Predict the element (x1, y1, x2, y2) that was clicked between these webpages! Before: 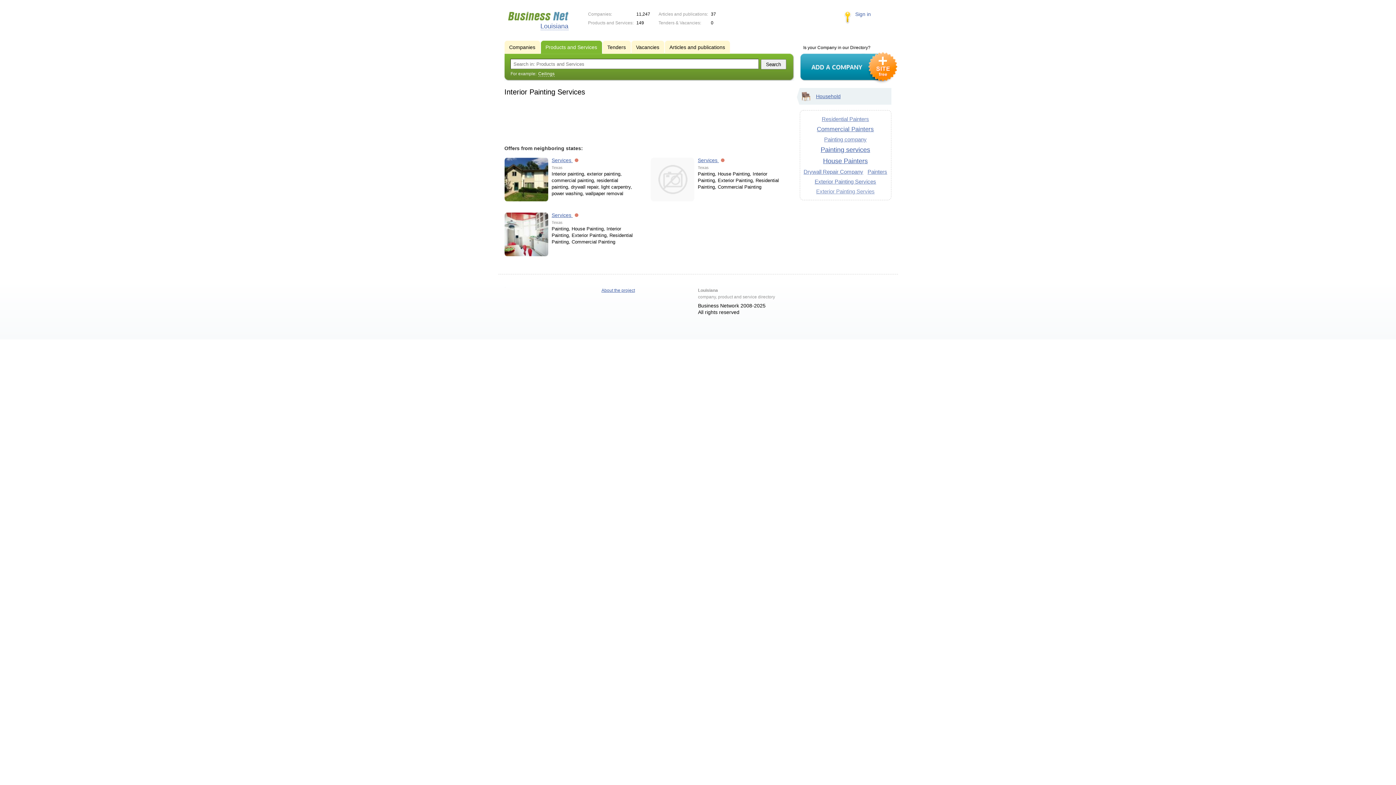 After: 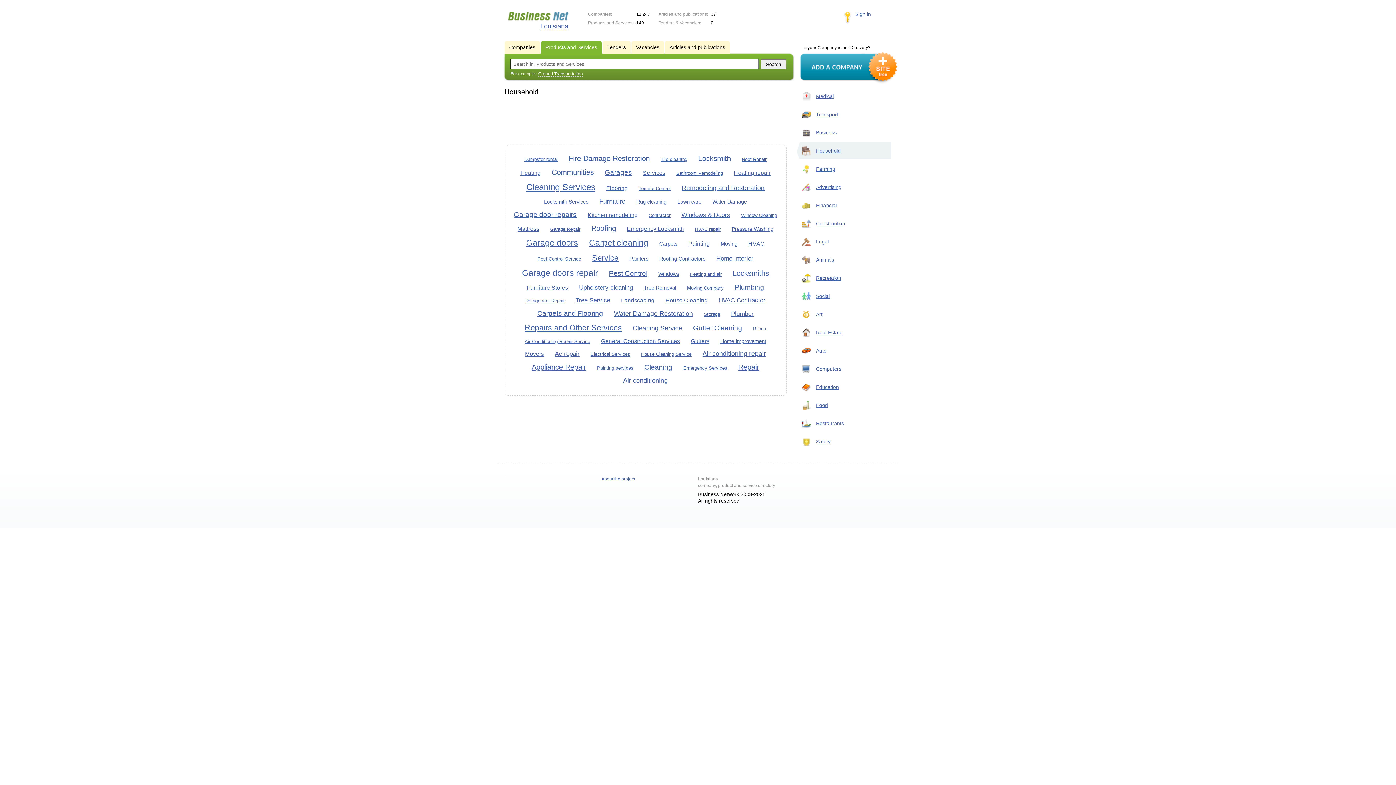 Action: bbox: (816, 93, 840, 99) label: Household